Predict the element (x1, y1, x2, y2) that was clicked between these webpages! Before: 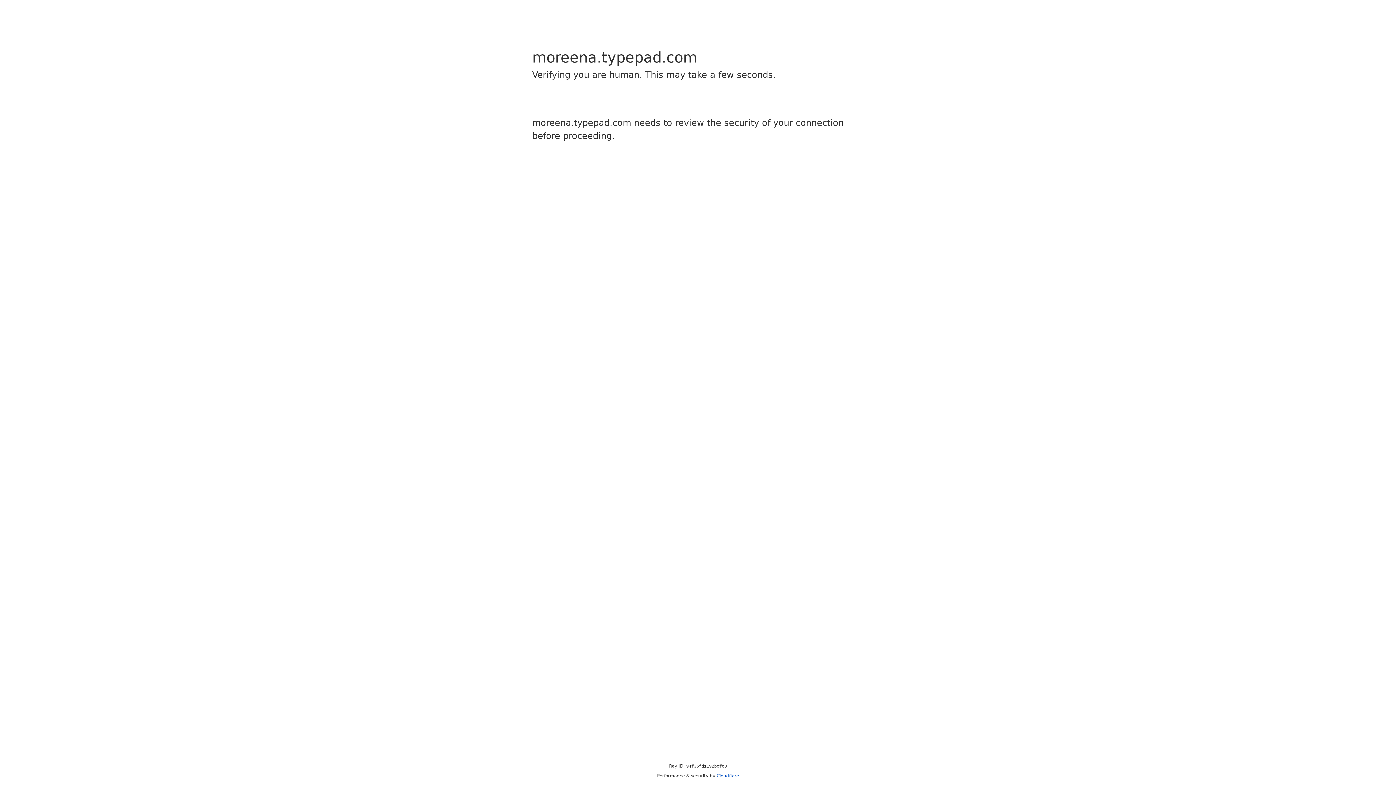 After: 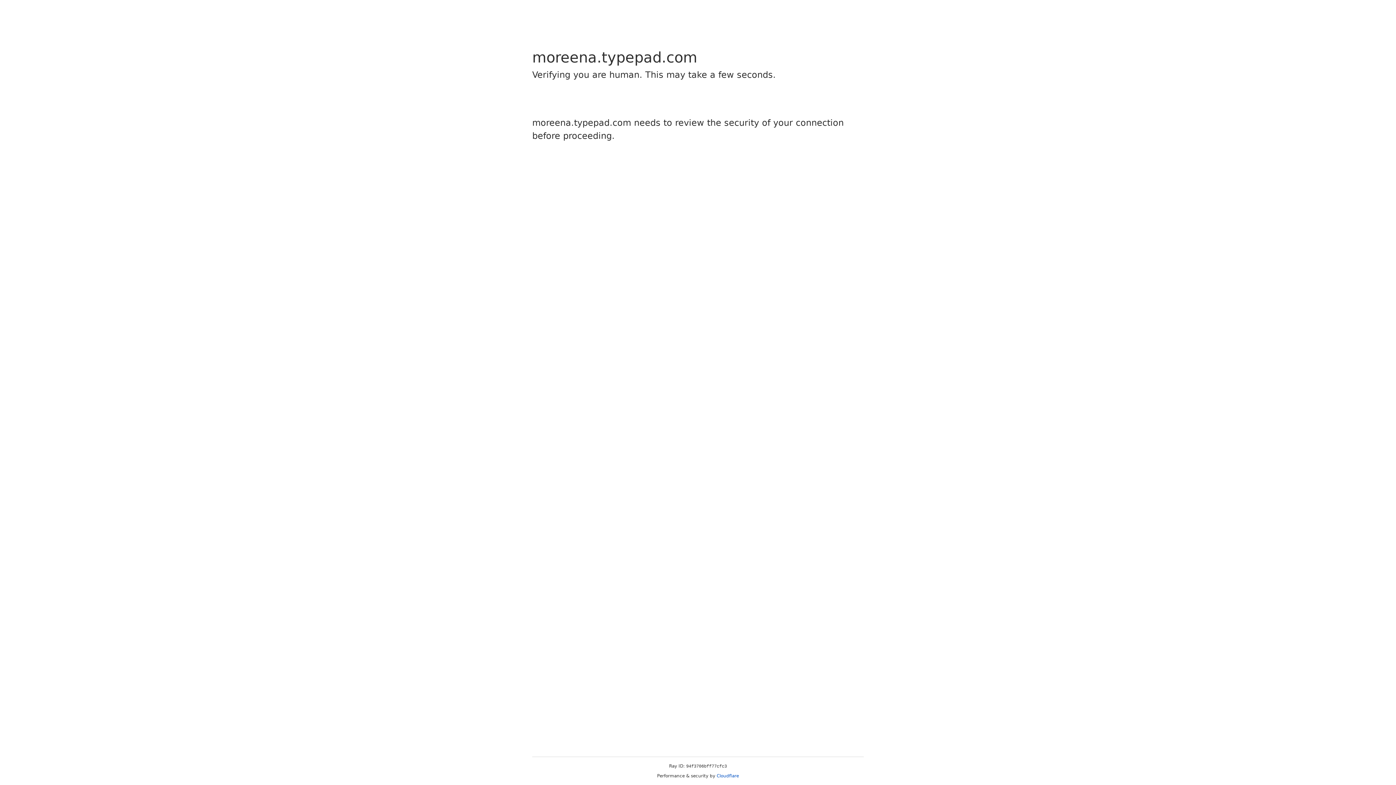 Action: label: Cloudflare bbox: (716, 773, 739, 778)